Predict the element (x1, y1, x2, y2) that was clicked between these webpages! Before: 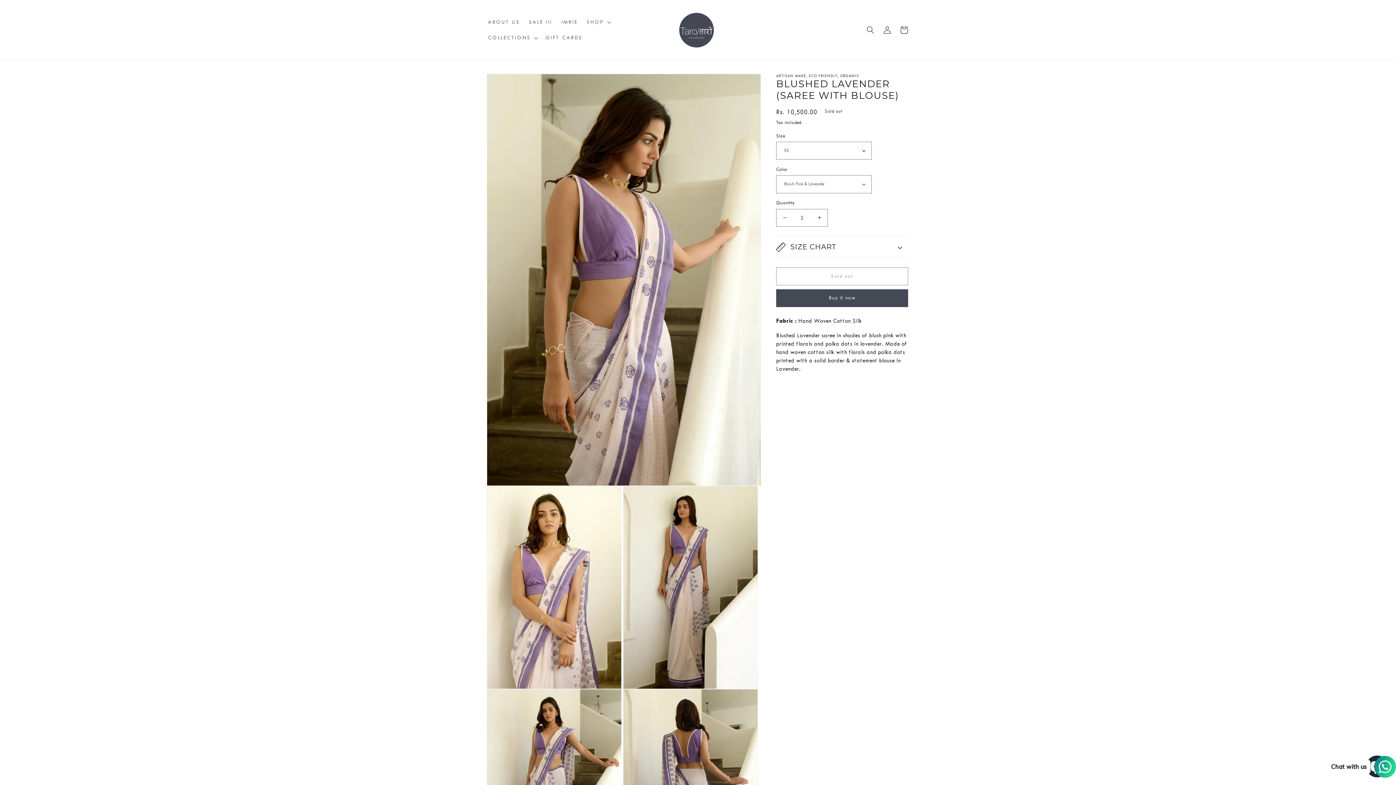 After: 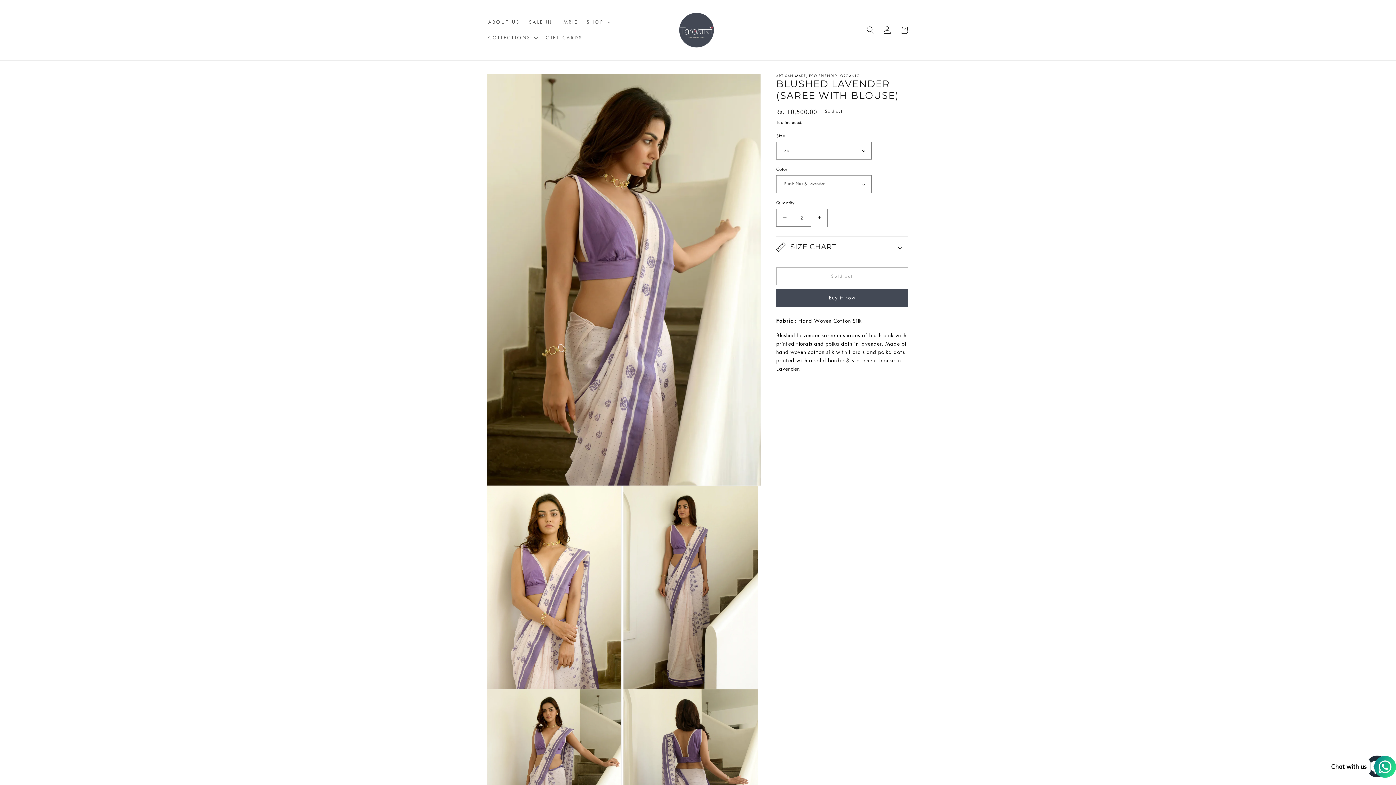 Action: label: Increase quantity for Blushed Lavender (Saree with Blouse) bbox: (811, 208, 827, 226)